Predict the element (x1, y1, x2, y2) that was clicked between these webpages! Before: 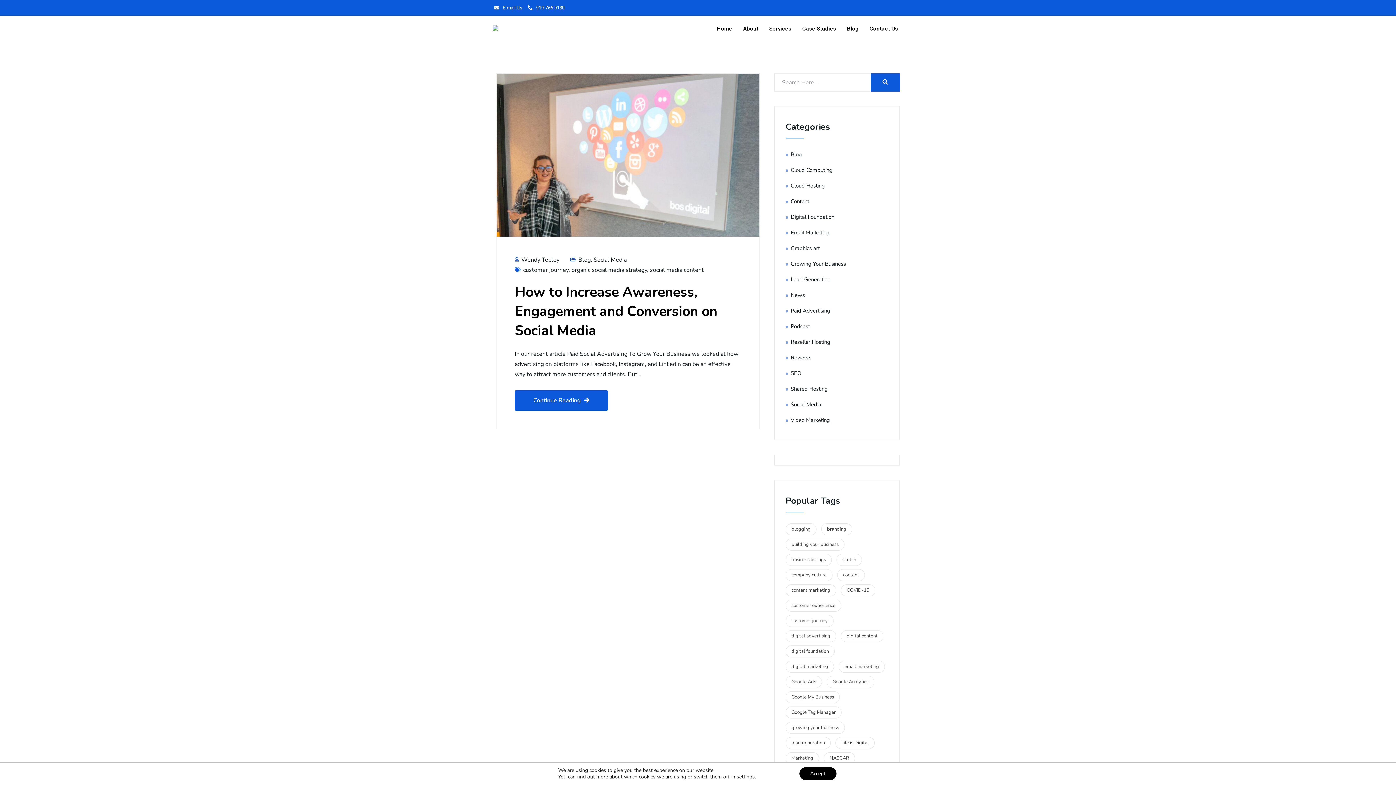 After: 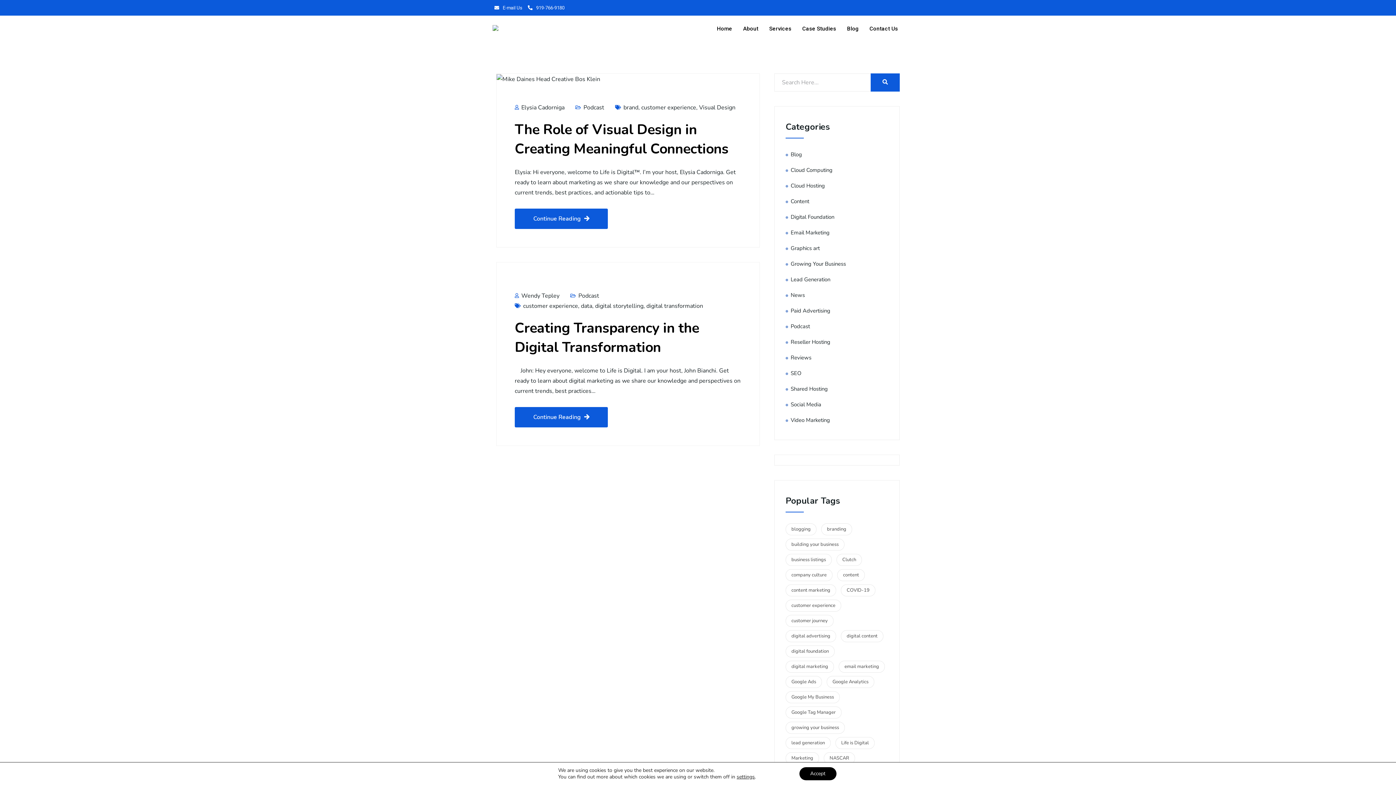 Action: label: customer experience (2 items) bbox: (785, 600, 841, 612)